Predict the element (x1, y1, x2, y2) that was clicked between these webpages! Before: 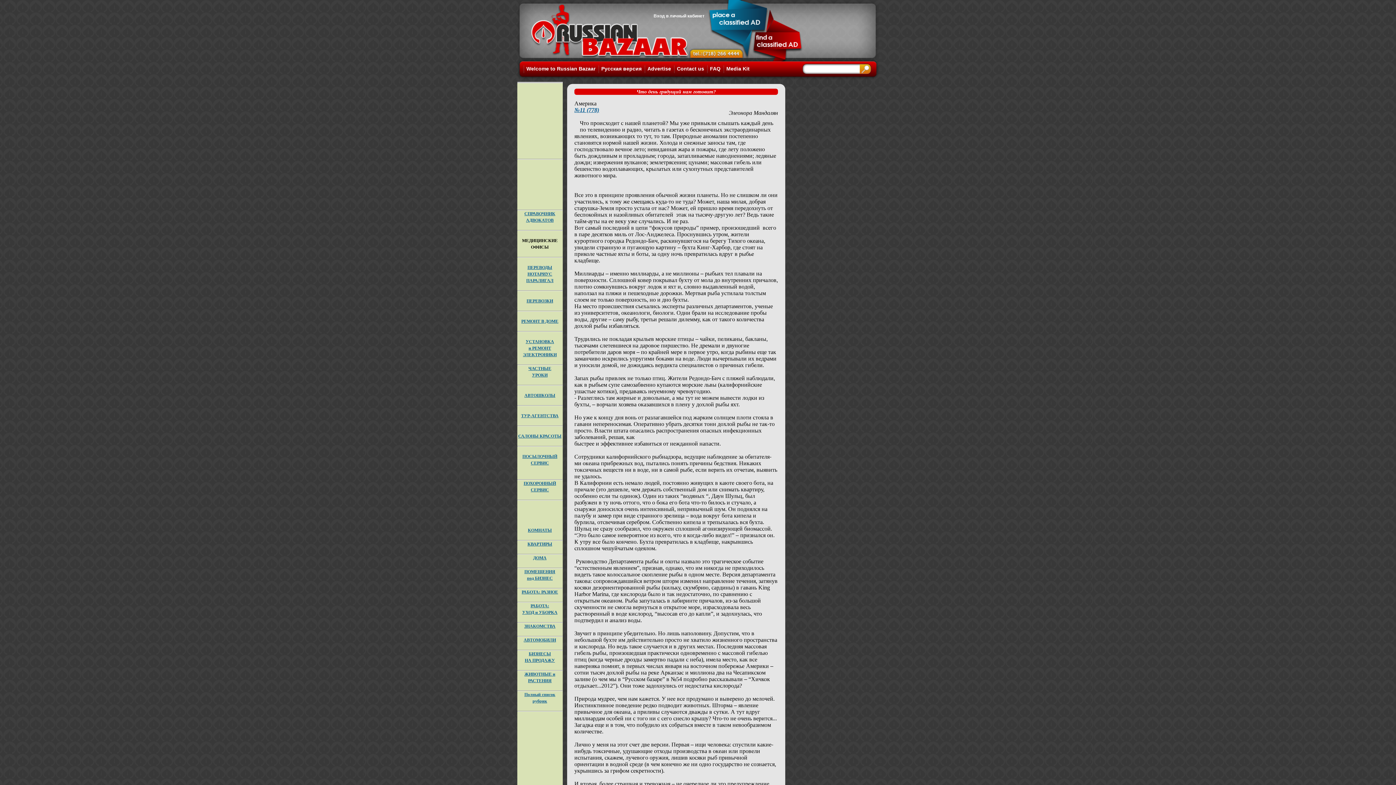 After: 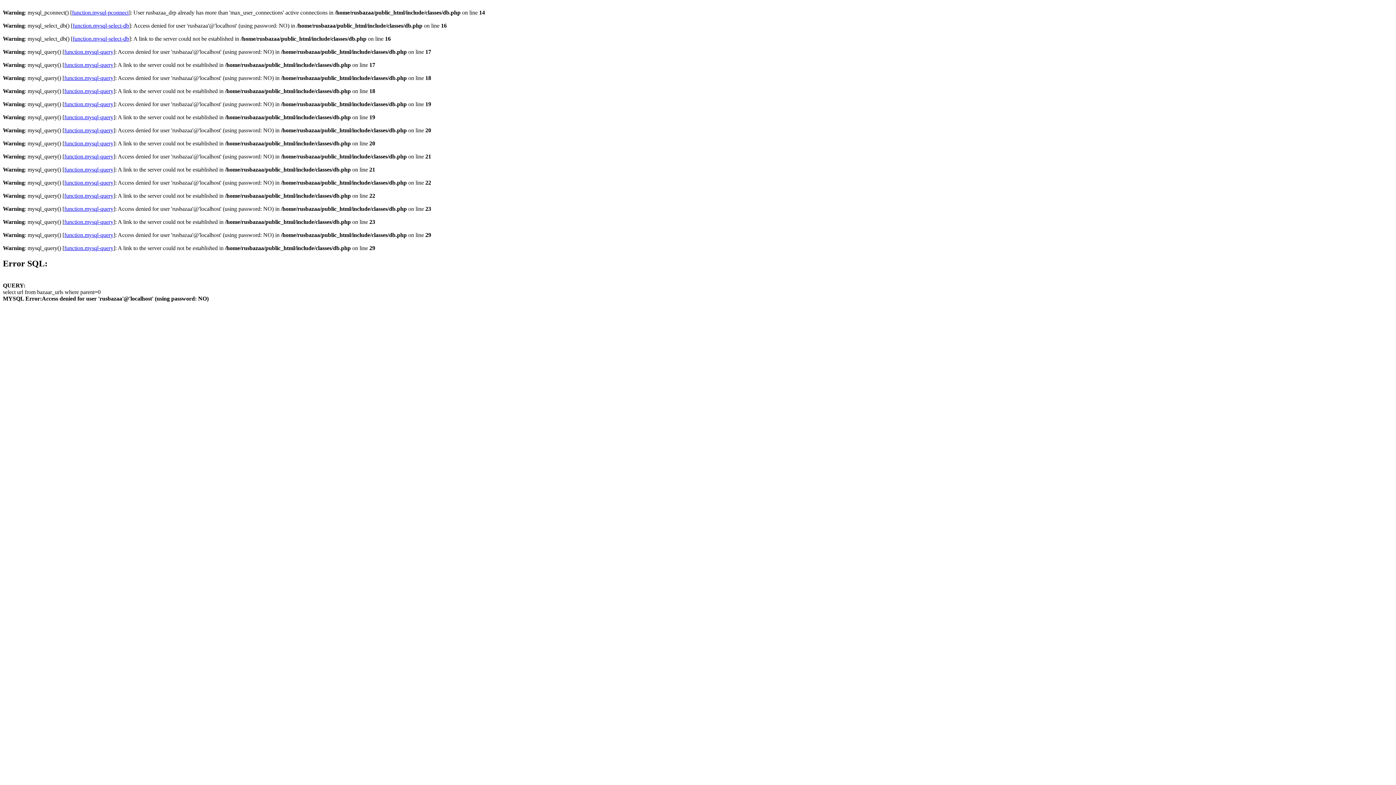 Action: bbox: (521, 413, 558, 418) label: 
ТУР-АГЕНТСТВА